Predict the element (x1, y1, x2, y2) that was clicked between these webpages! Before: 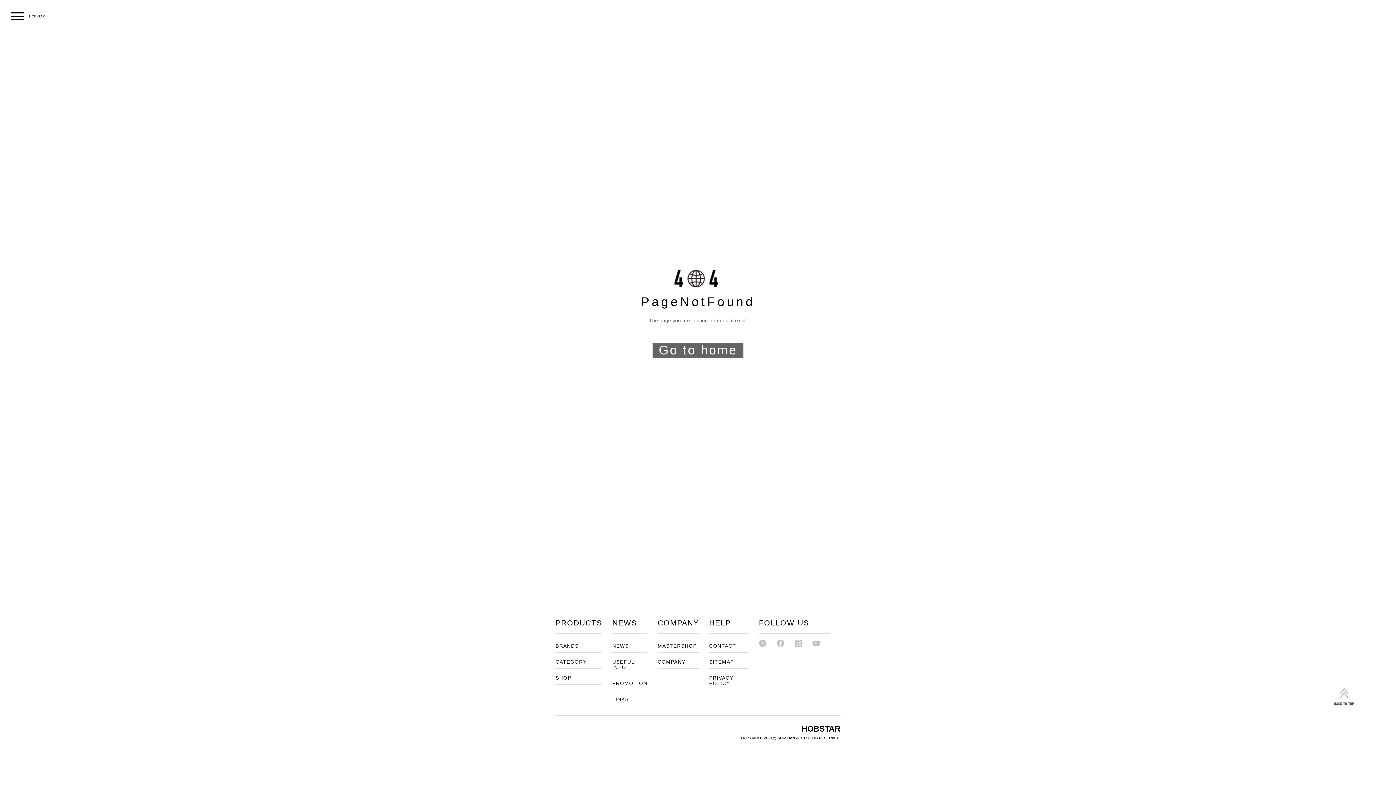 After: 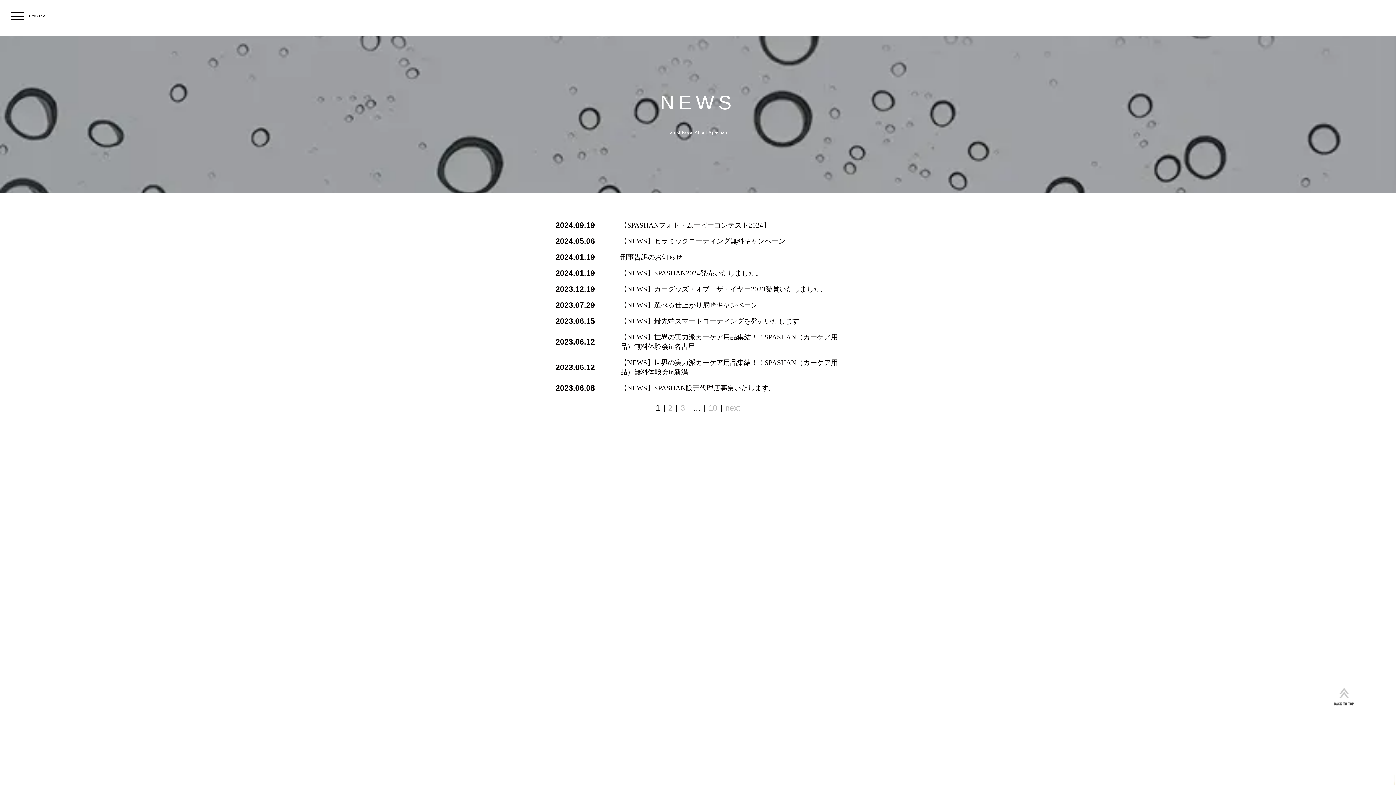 Action: bbox: (612, 640, 647, 653) label: NEWS